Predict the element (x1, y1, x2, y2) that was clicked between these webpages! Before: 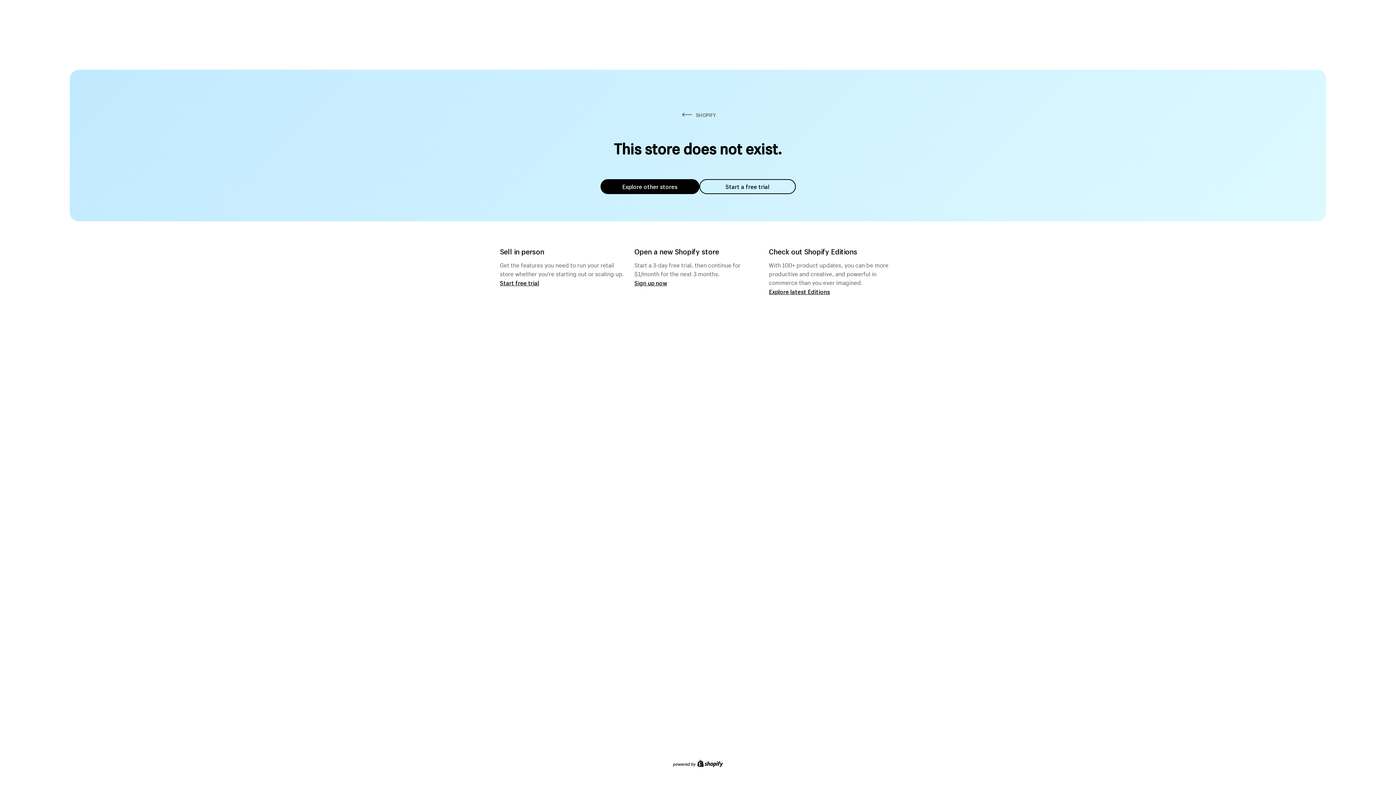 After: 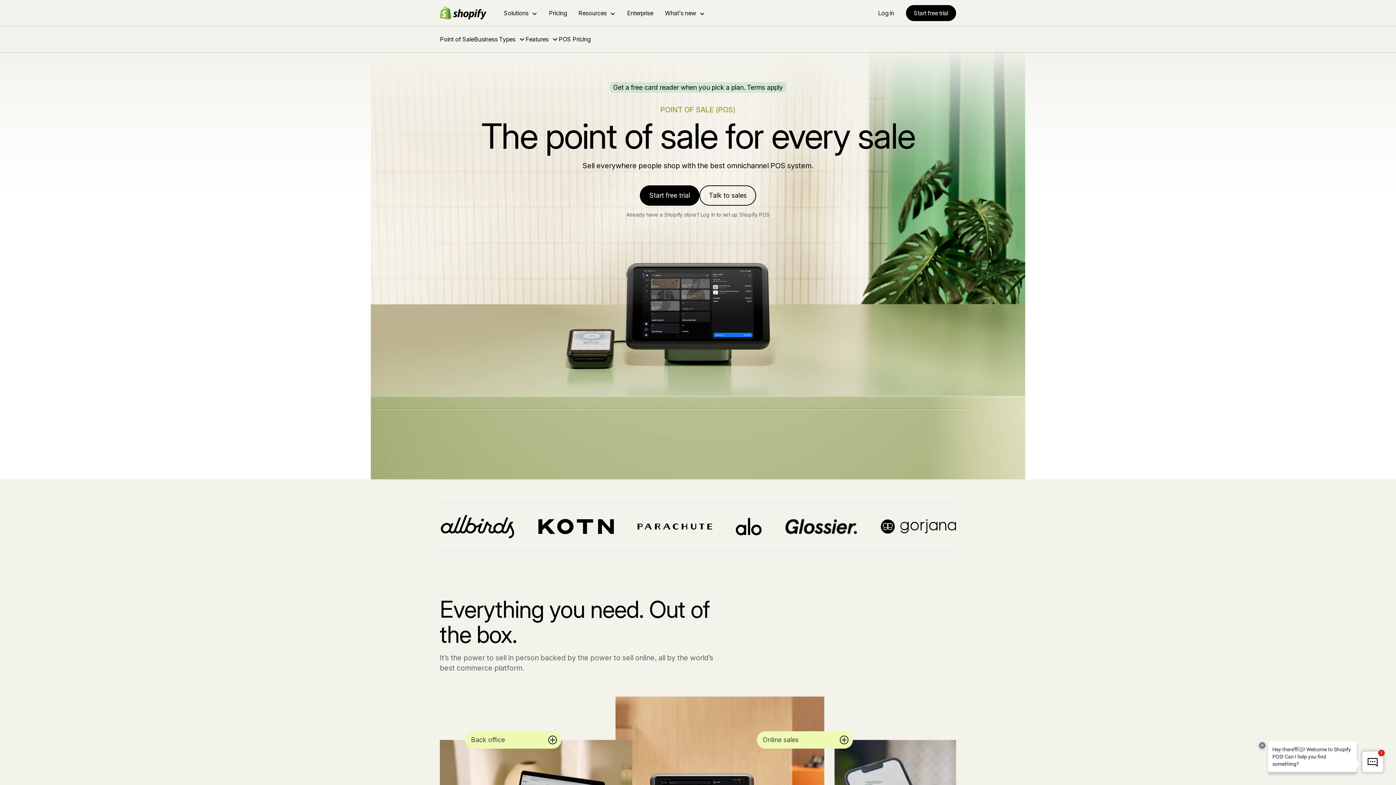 Action: bbox: (500, 279, 539, 286) label: Start free trial